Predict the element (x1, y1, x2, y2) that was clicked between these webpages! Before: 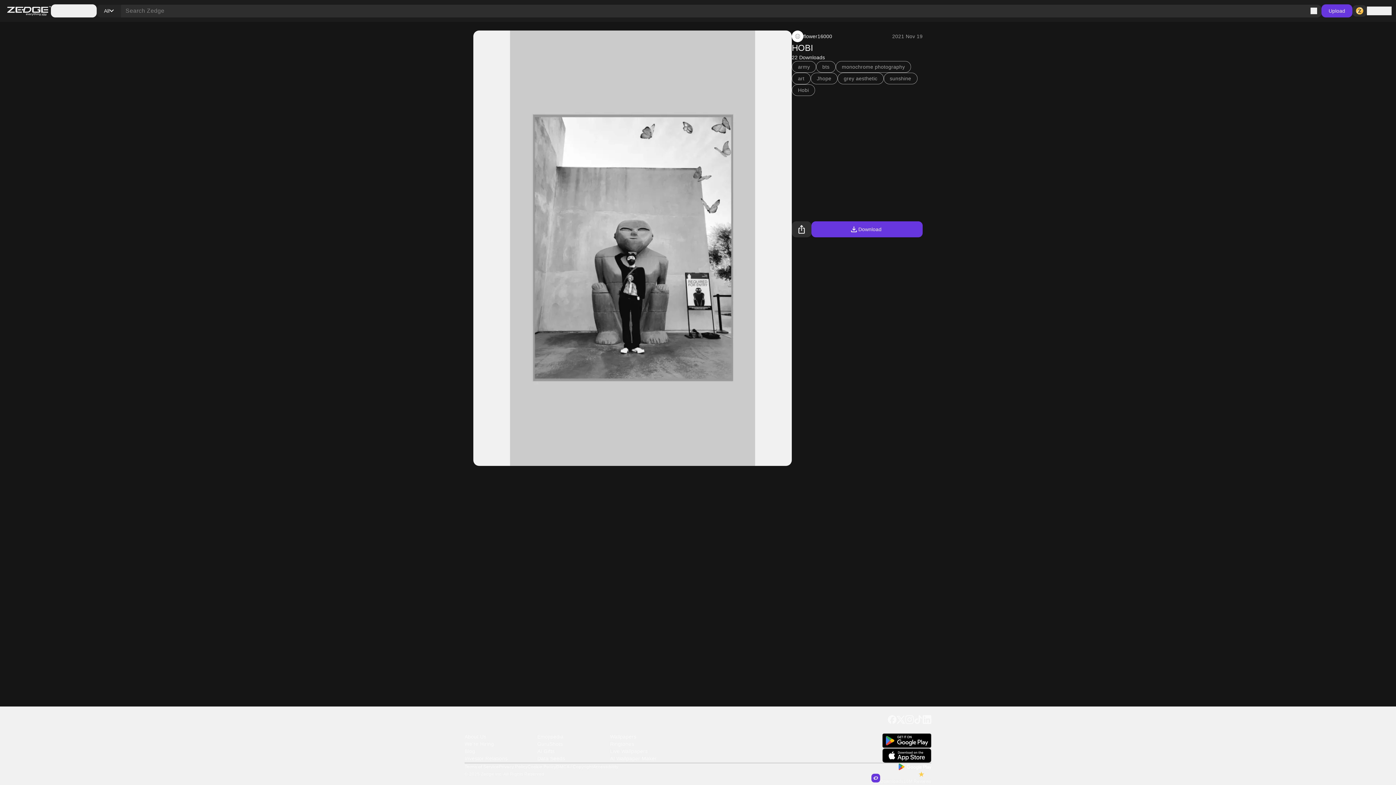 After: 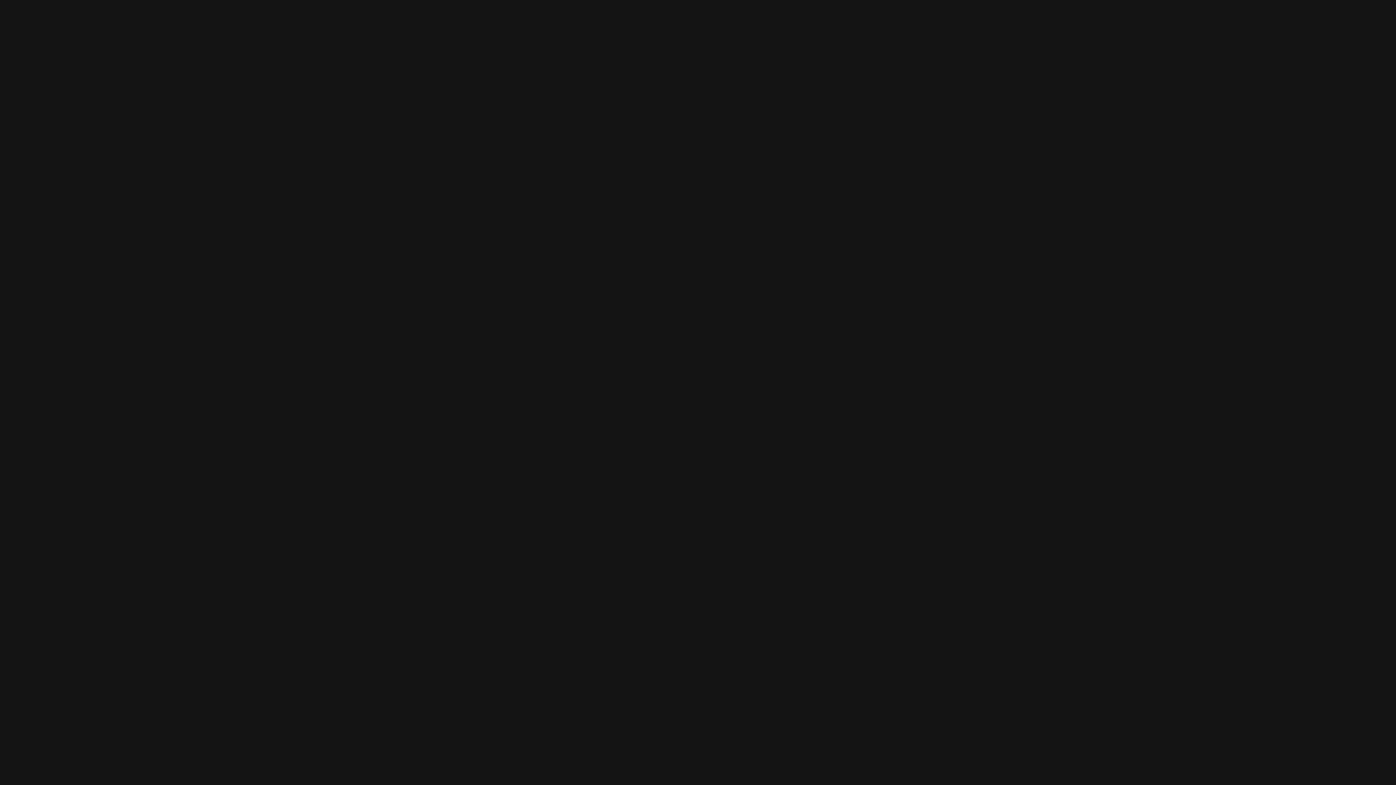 Action: label: bts bbox: (816, 61, 835, 72)